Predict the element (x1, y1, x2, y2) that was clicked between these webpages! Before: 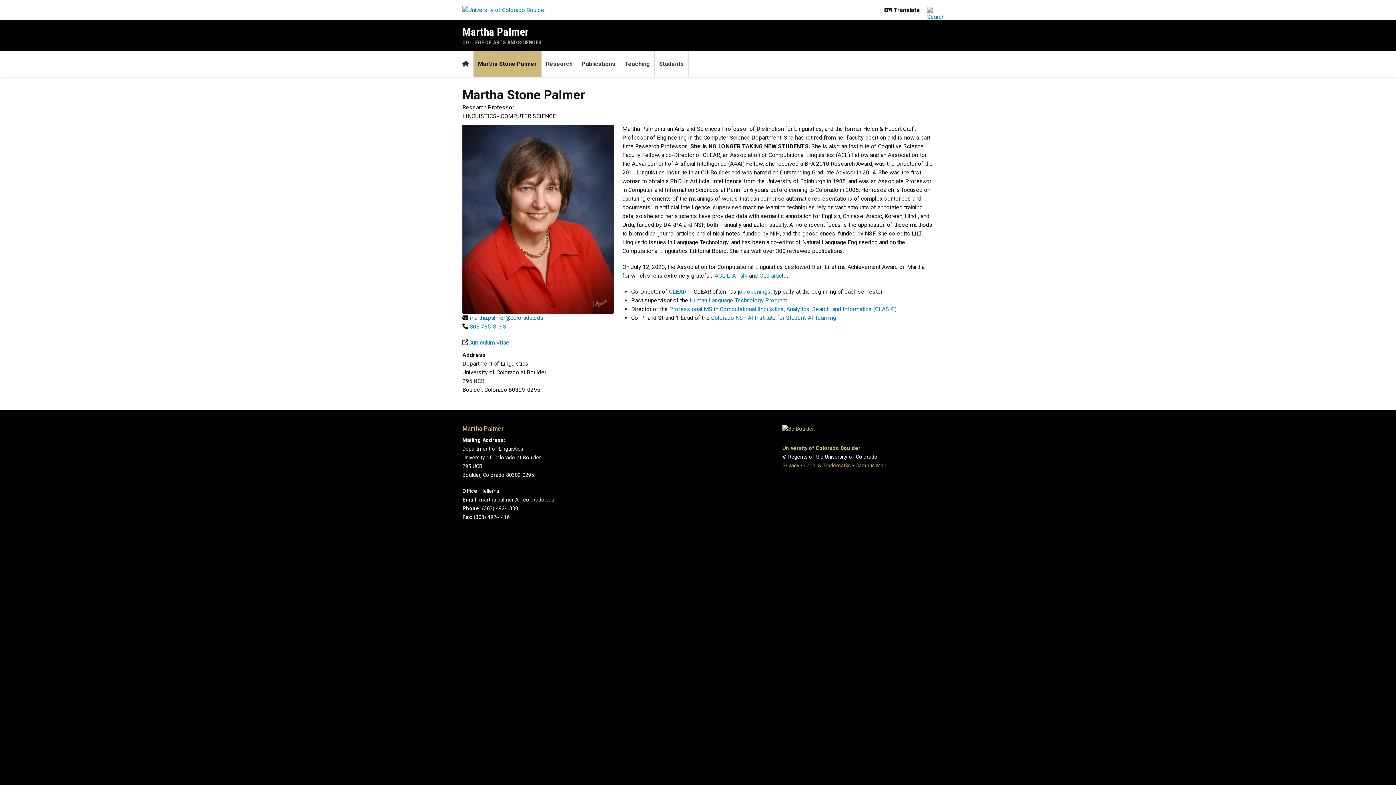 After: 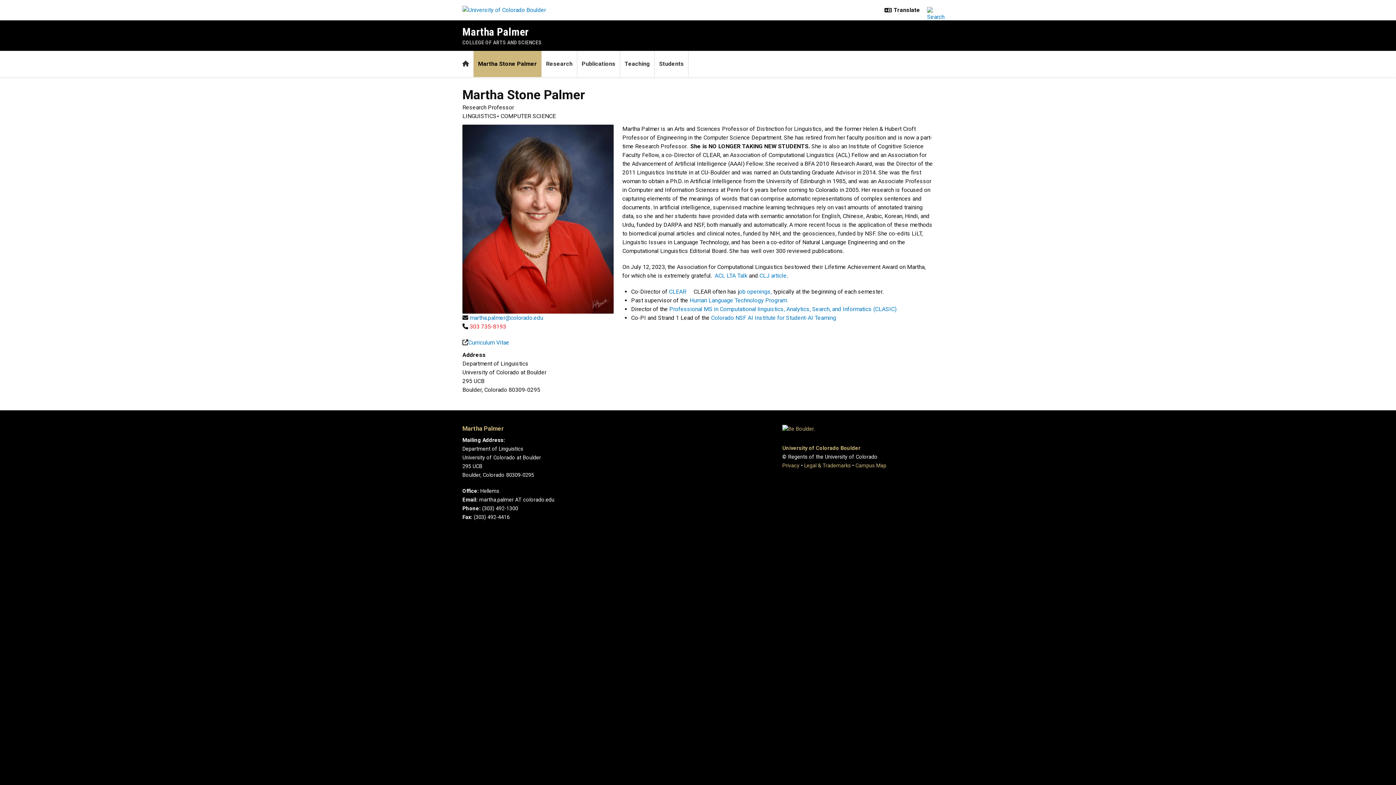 Action: bbox: (469, 323, 506, 330) label: 303 735-8193